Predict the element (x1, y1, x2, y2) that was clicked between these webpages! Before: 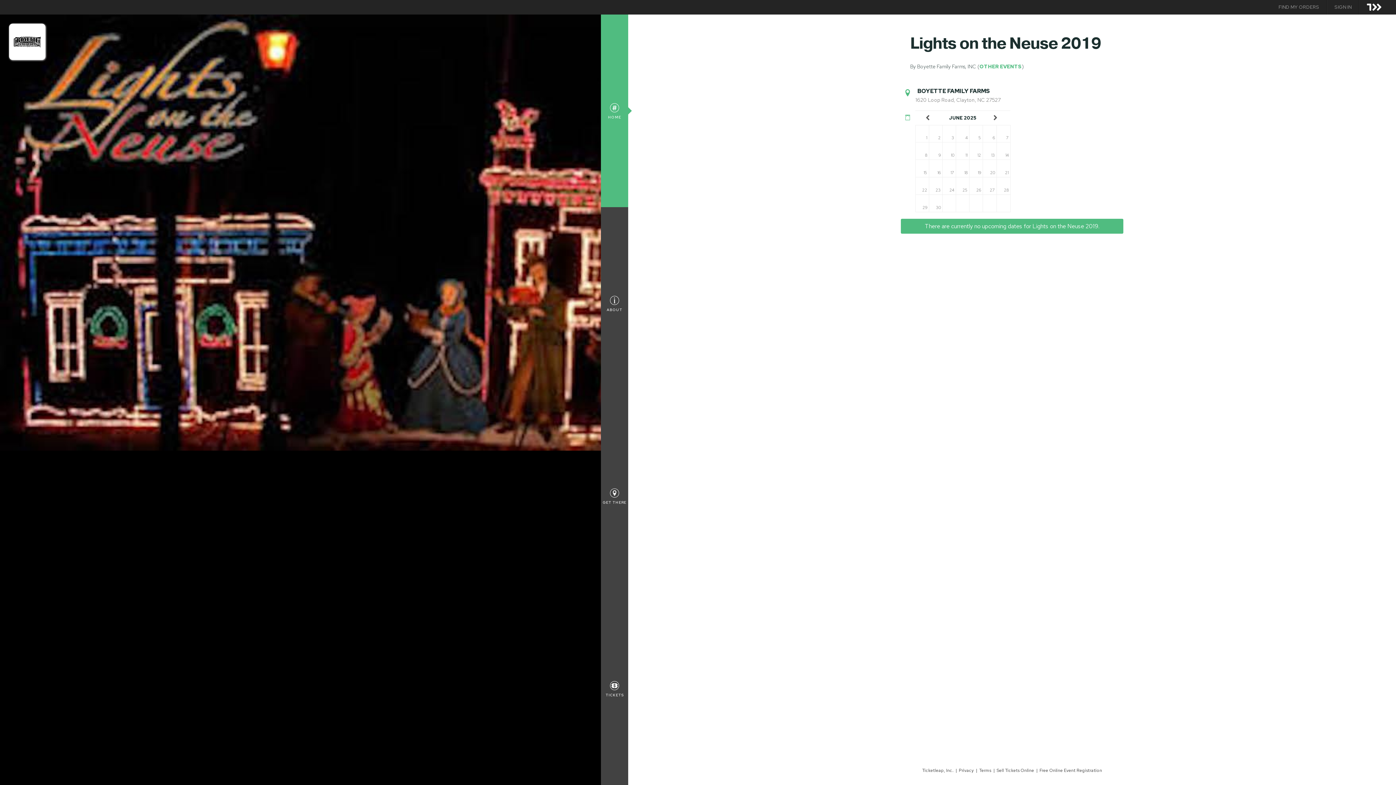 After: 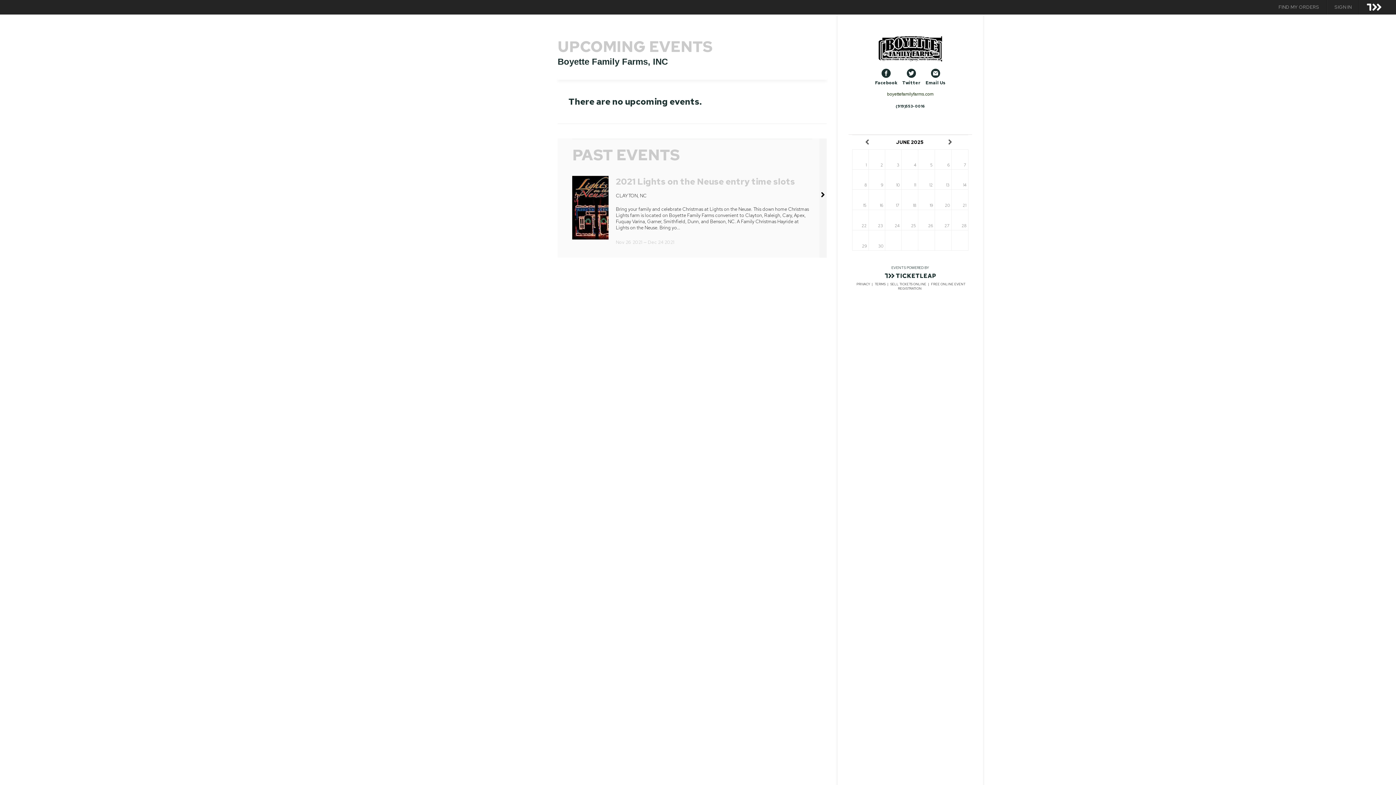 Action: bbox: (13, 37, 40, 45)